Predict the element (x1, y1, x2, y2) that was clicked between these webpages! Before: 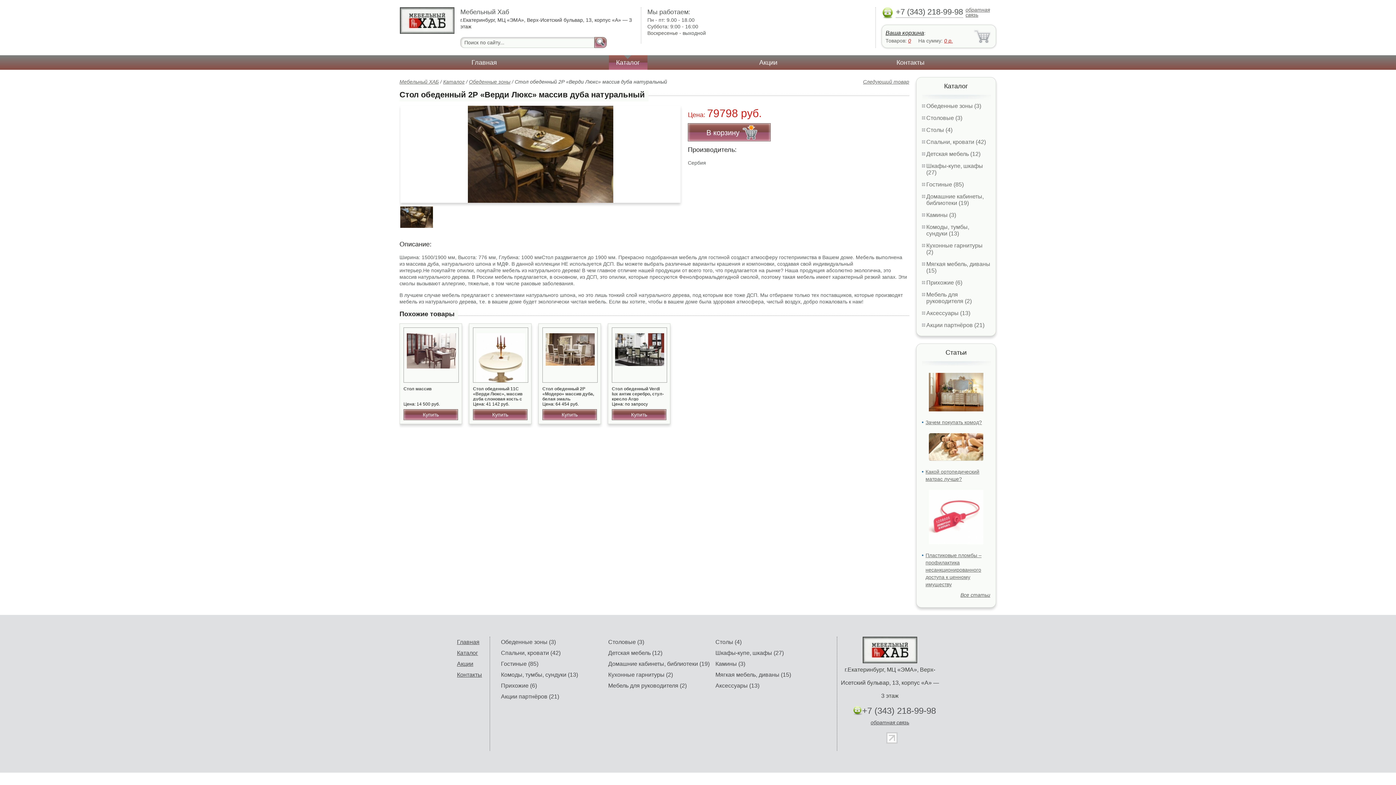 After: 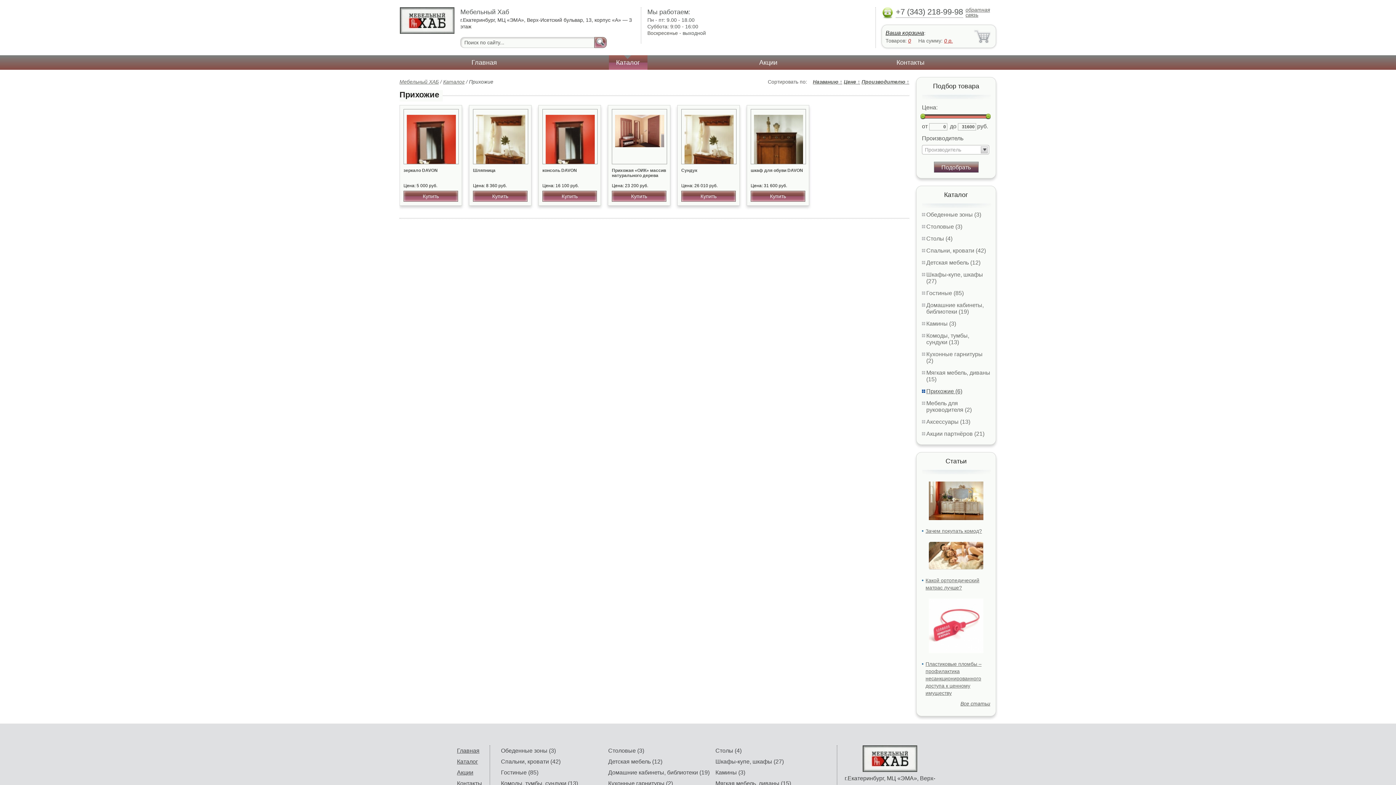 Action: label: Прихожие (6) bbox: (501, 682, 537, 689)